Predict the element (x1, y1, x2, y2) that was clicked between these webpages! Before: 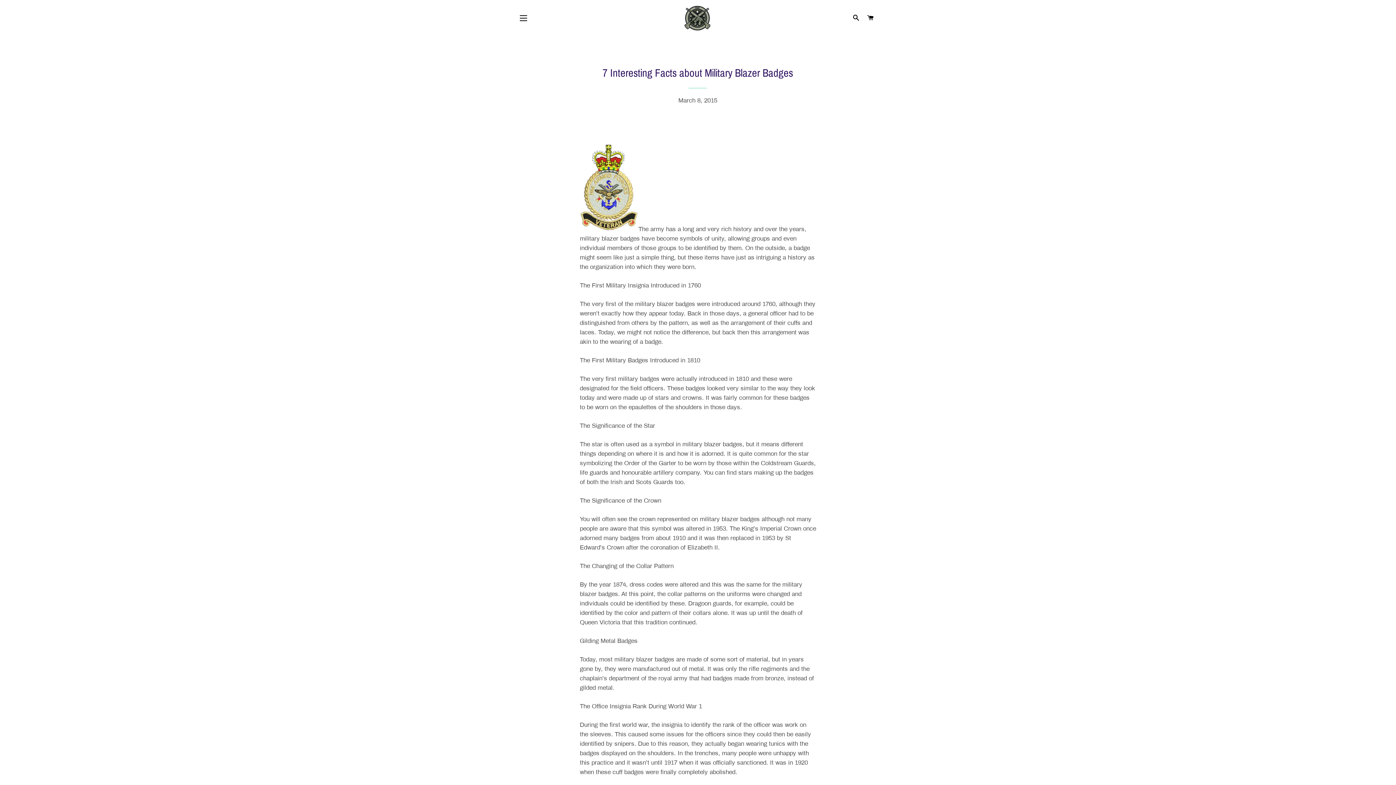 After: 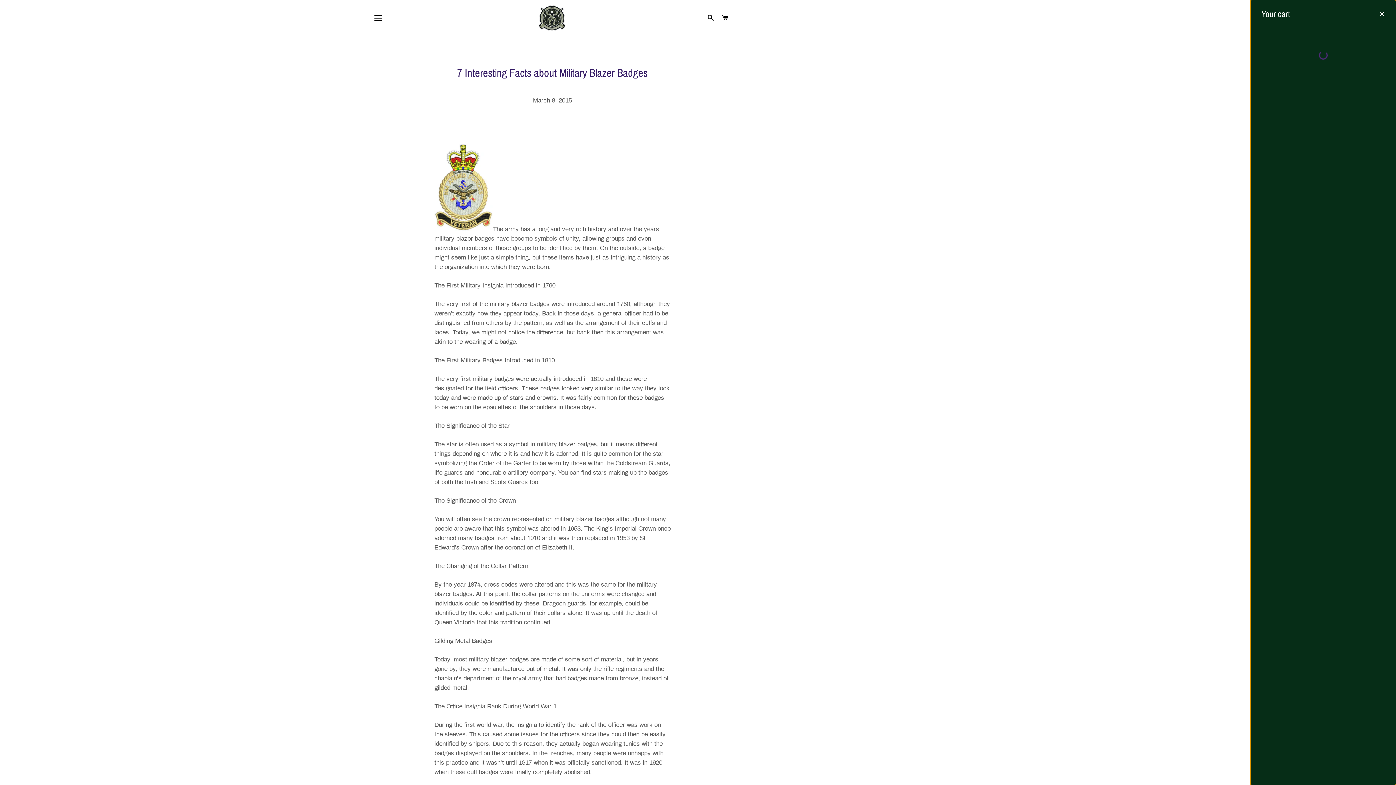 Action: label: CART bbox: (864, 7, 877, 28)